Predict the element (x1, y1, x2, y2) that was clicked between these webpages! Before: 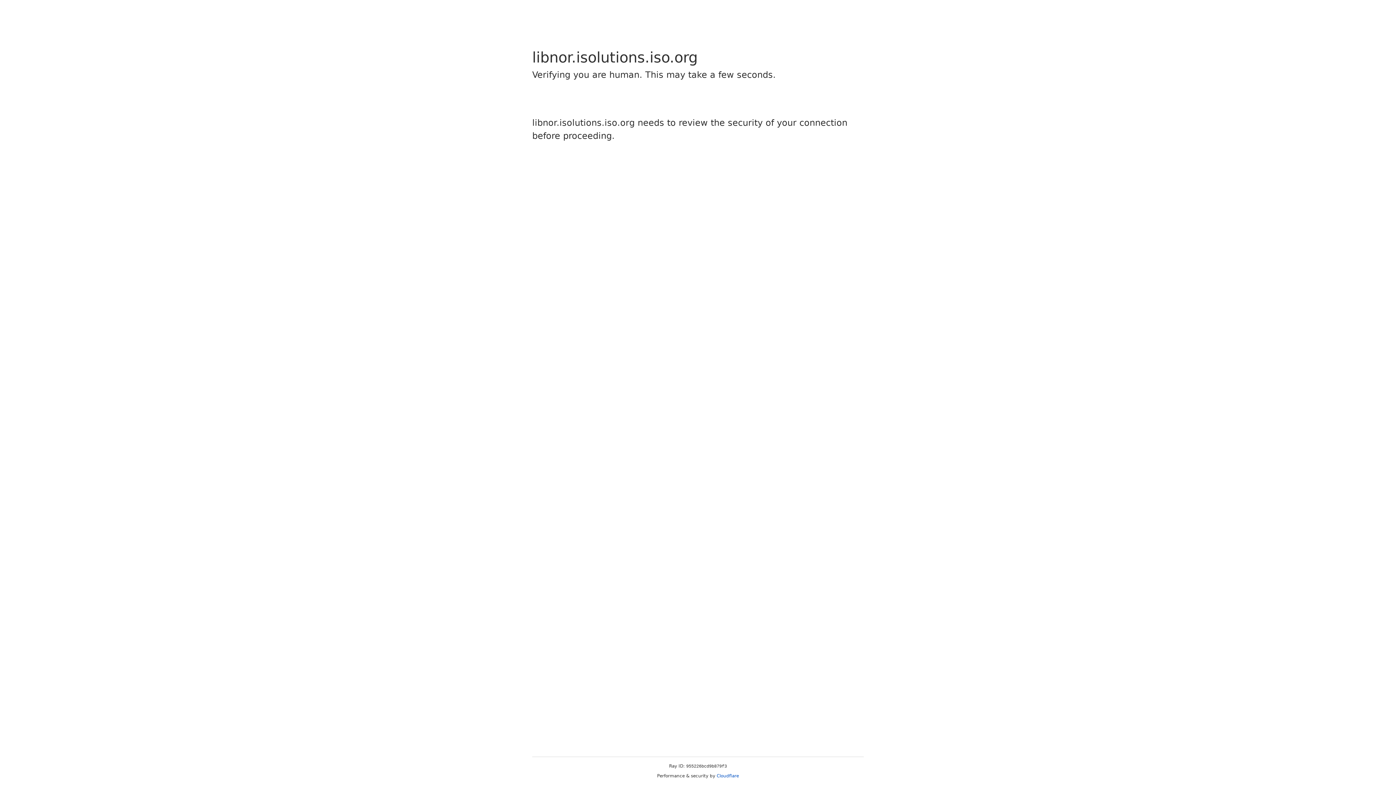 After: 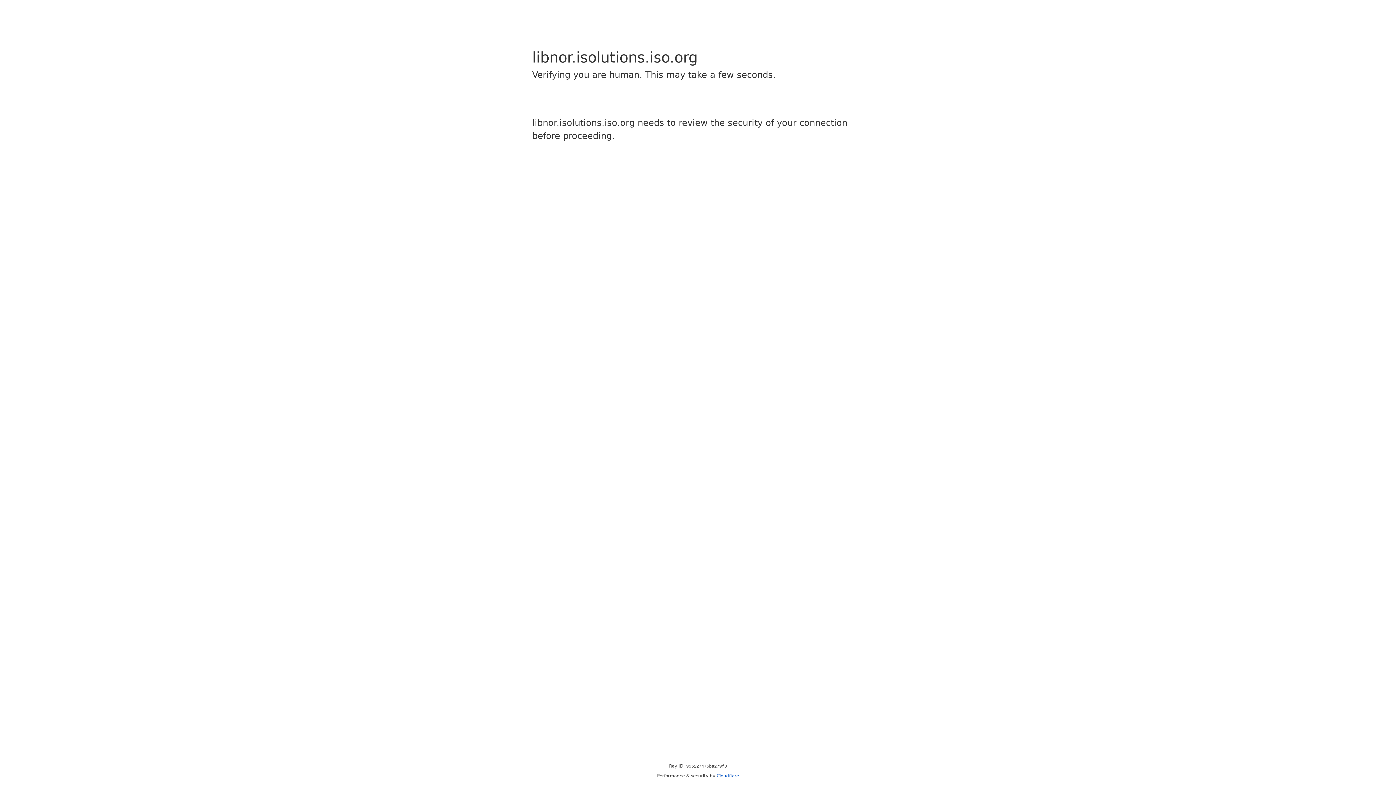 Action: label: Cloudflare bbox: (716, 773, 739, 778)